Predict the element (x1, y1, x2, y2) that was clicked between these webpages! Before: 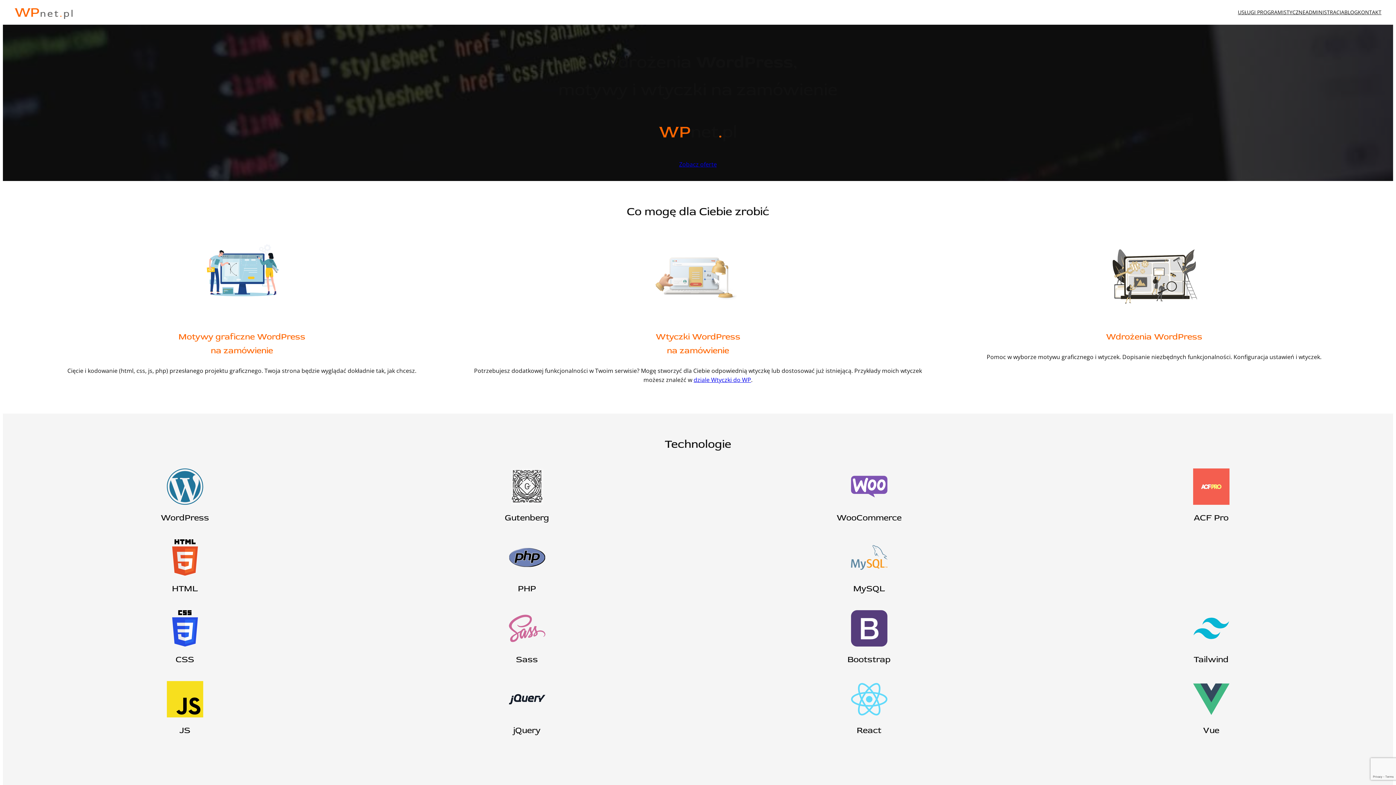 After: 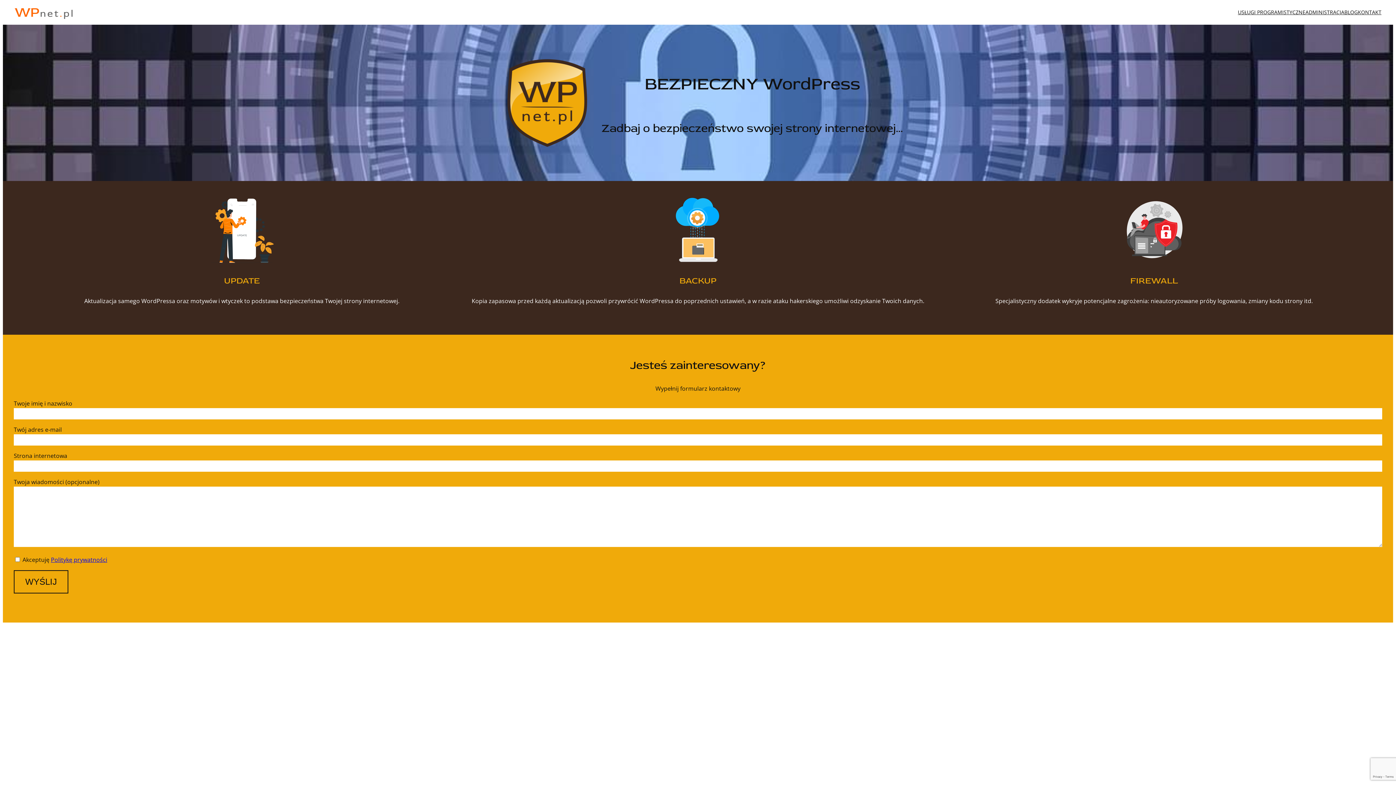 Action: label: ADMINISTRACJA bbox: (1305, 8, 1344, 16)